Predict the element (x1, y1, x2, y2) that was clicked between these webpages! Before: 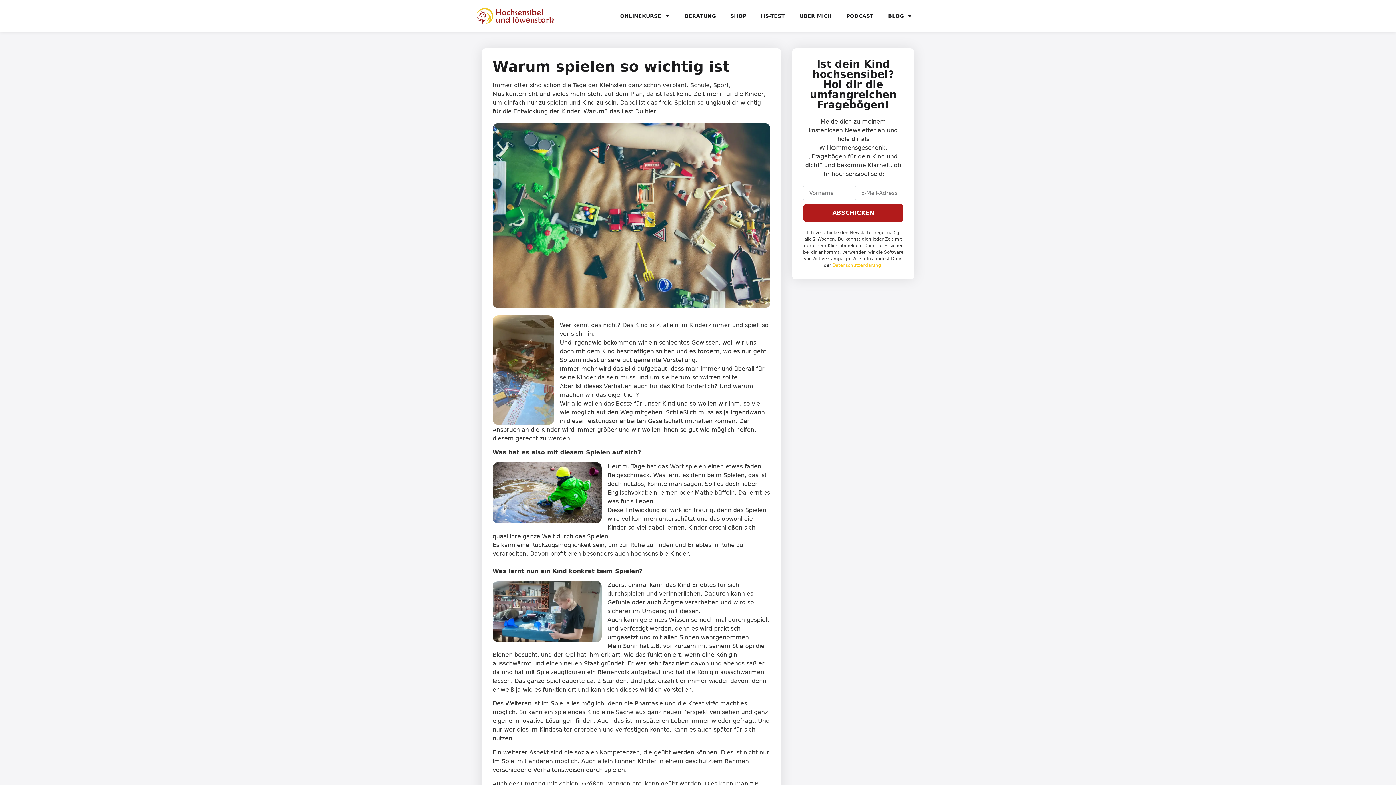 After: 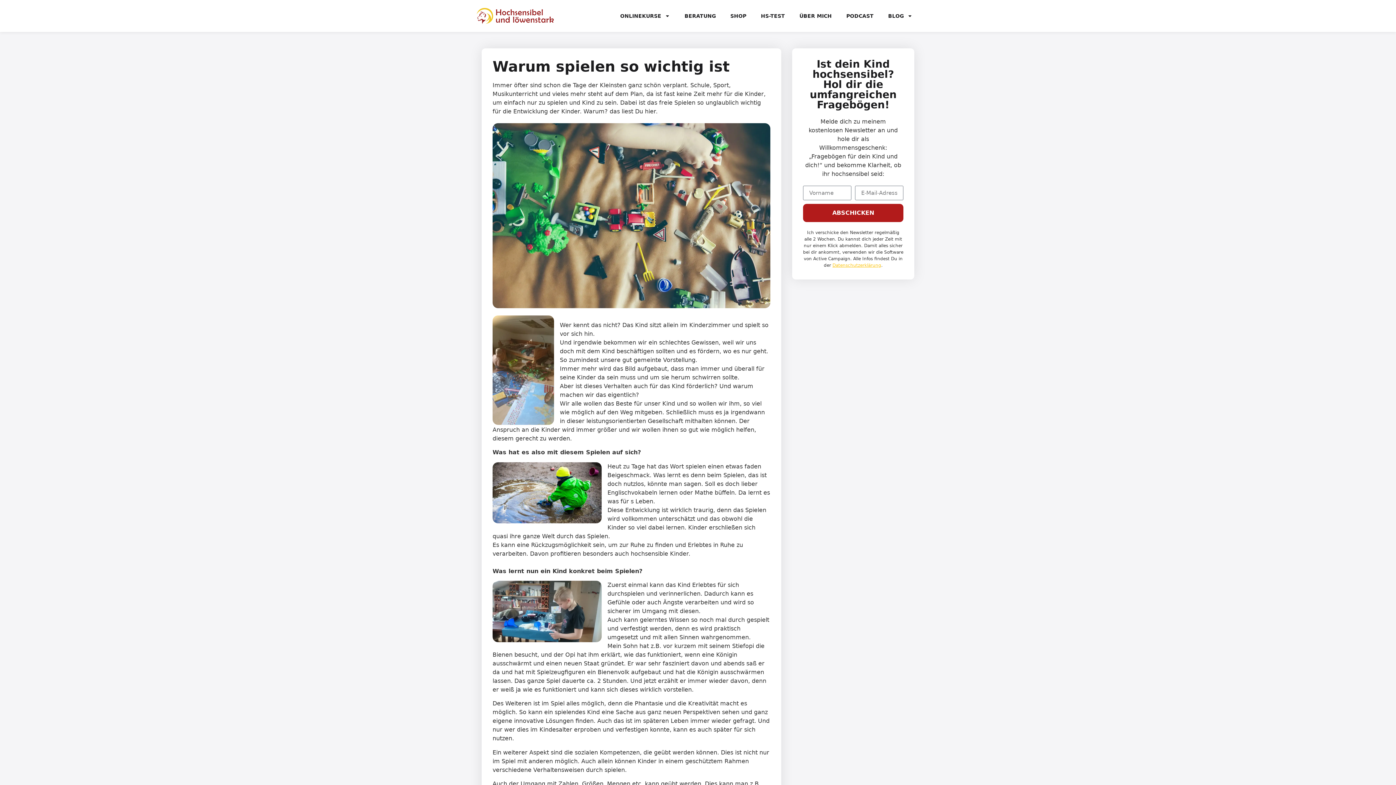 Action: label: Datenschutzerklärung bbox: (832, 262, 881, 268)